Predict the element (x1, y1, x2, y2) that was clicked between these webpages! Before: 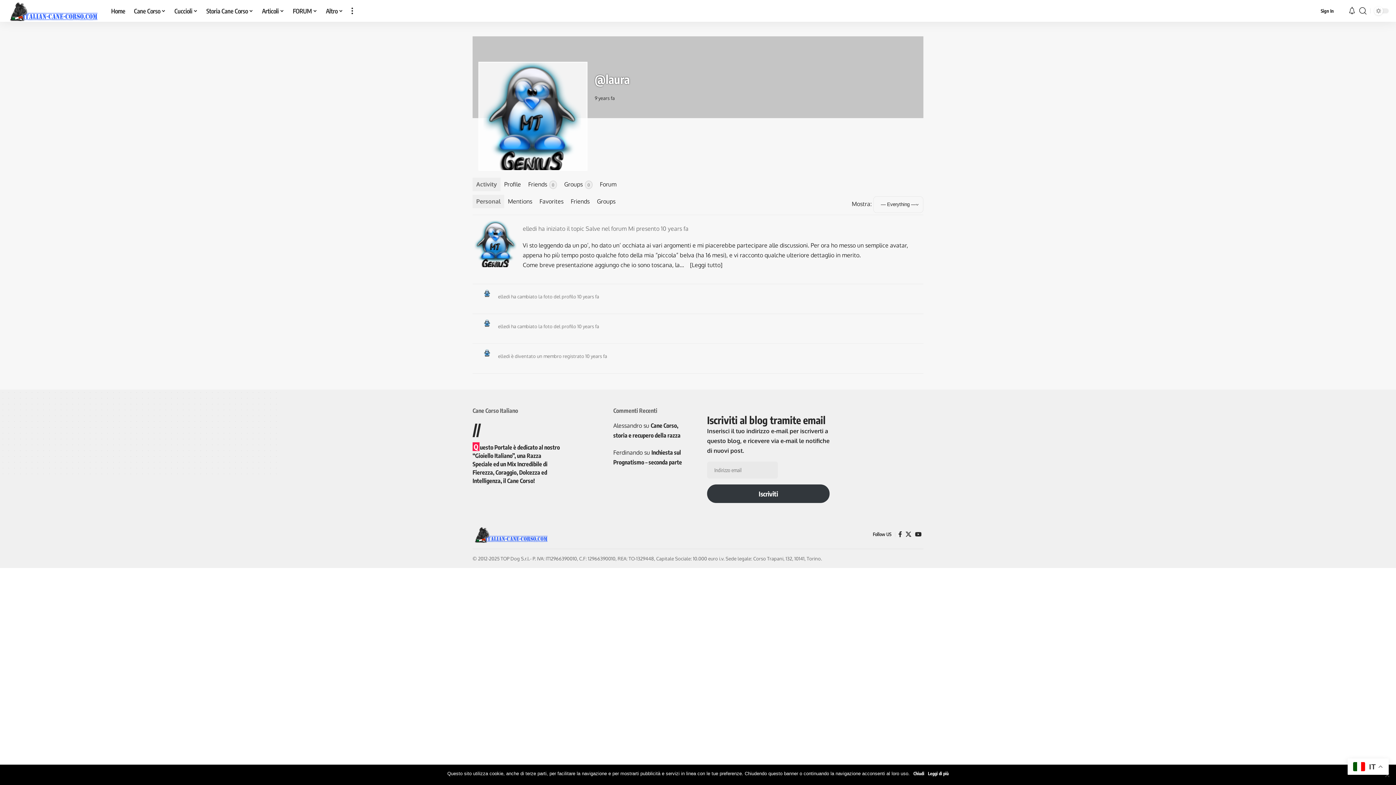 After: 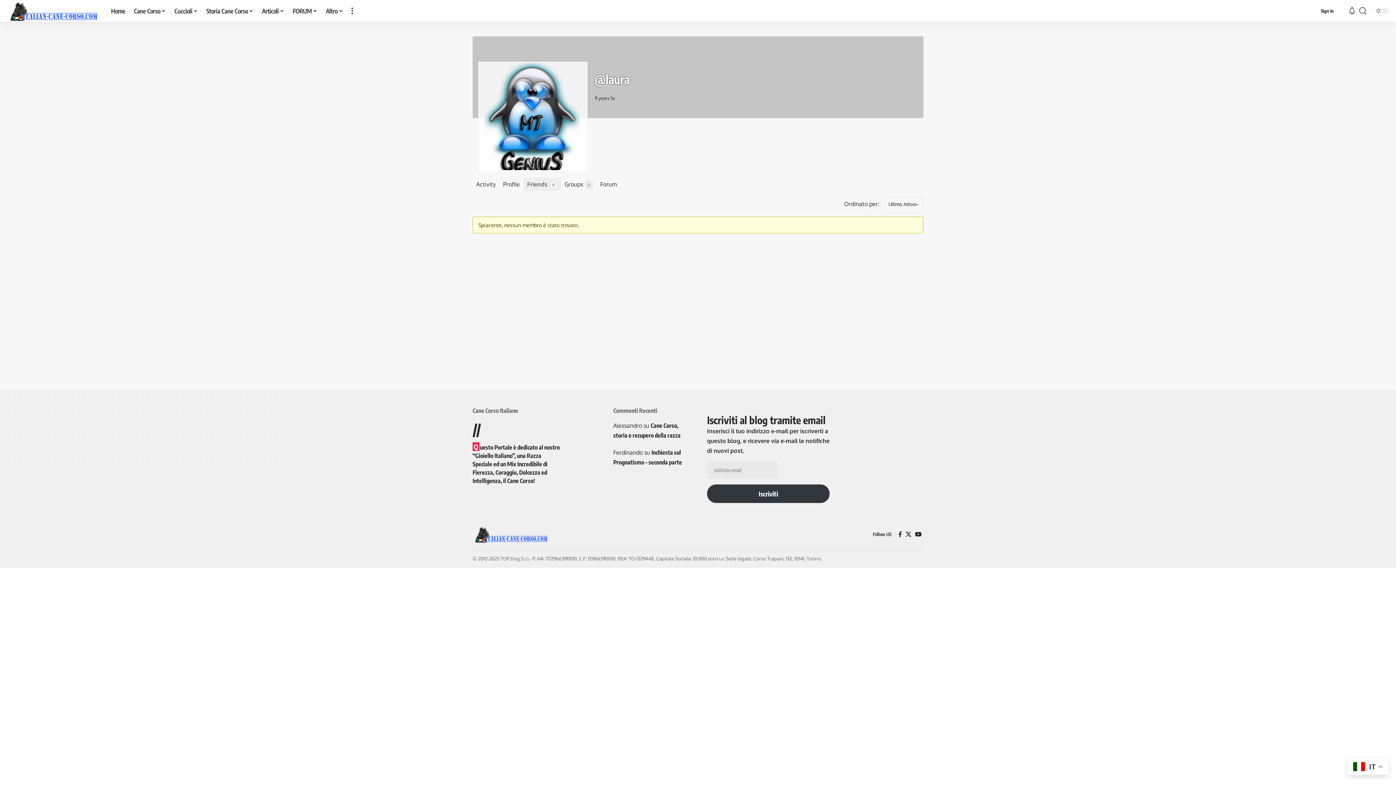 Action: label: Friends 0 bbox: (524, 177, 560, 191)